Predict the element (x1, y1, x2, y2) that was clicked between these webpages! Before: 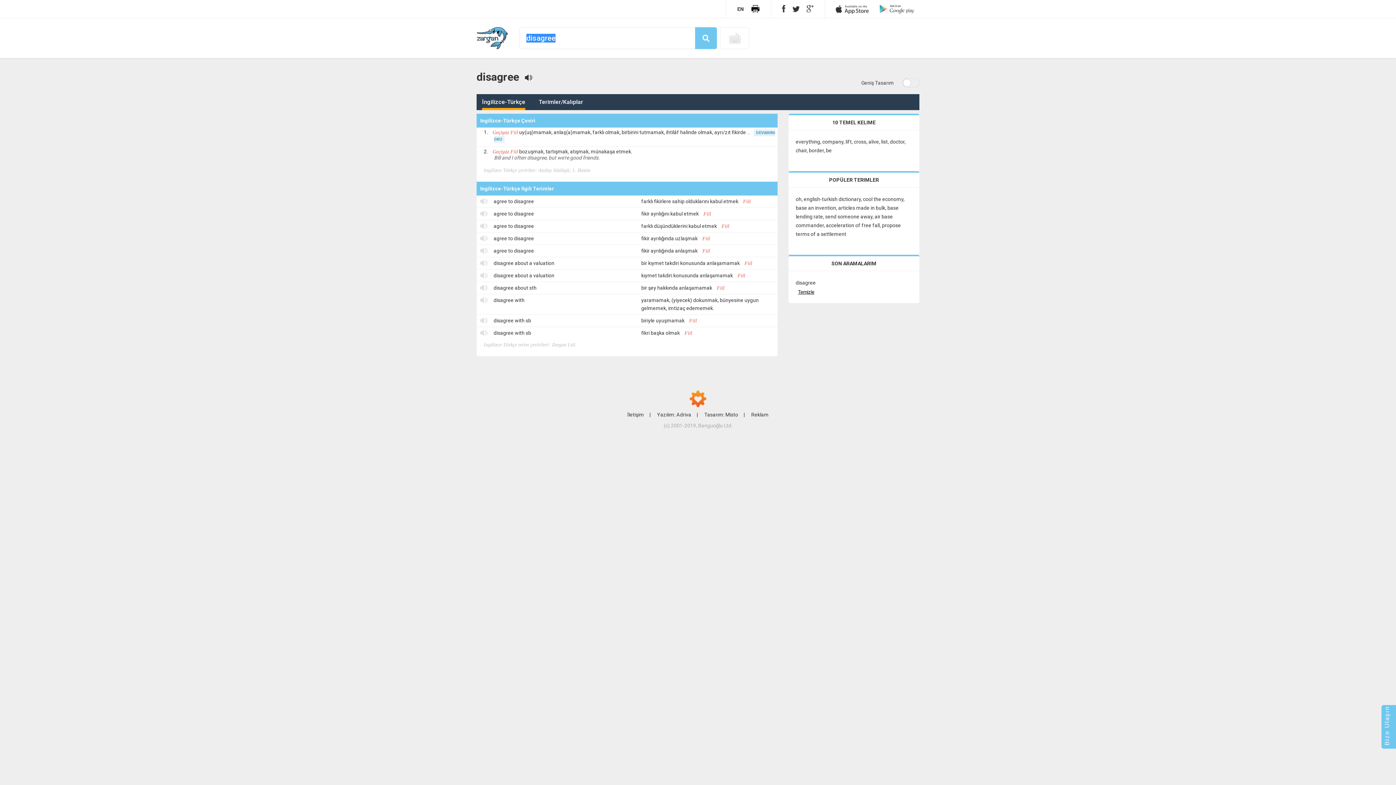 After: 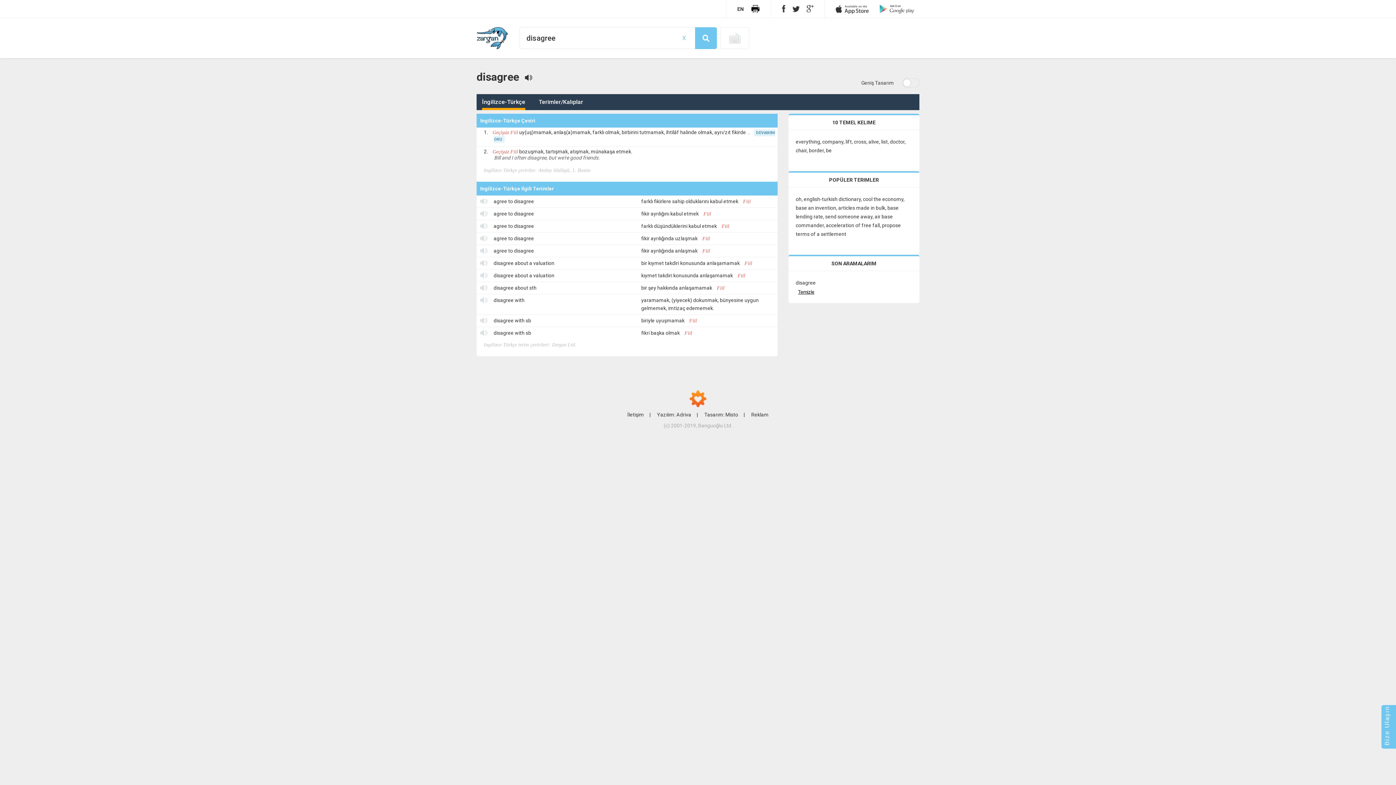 Action: bbox: (482, 96, 525, 110) label: İngilizce-Türkçe